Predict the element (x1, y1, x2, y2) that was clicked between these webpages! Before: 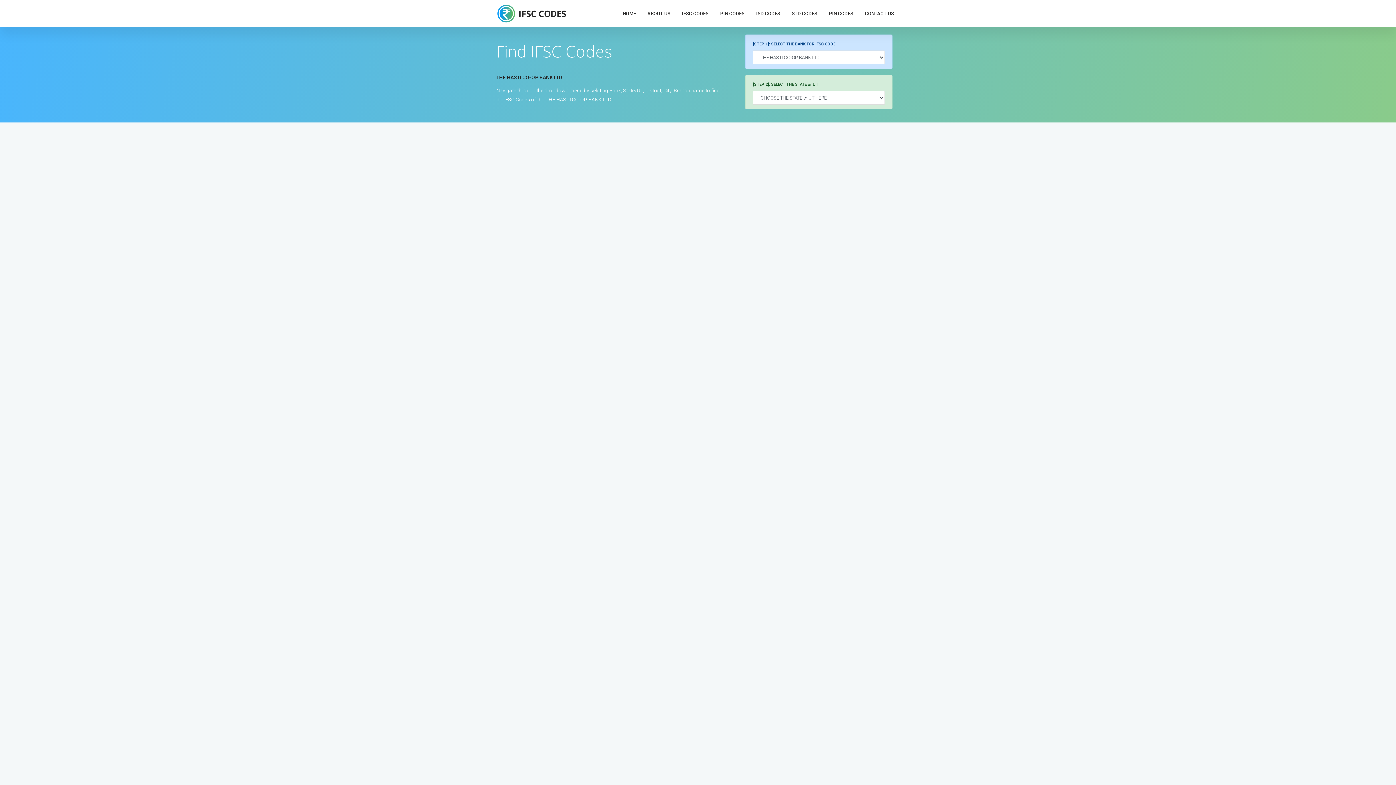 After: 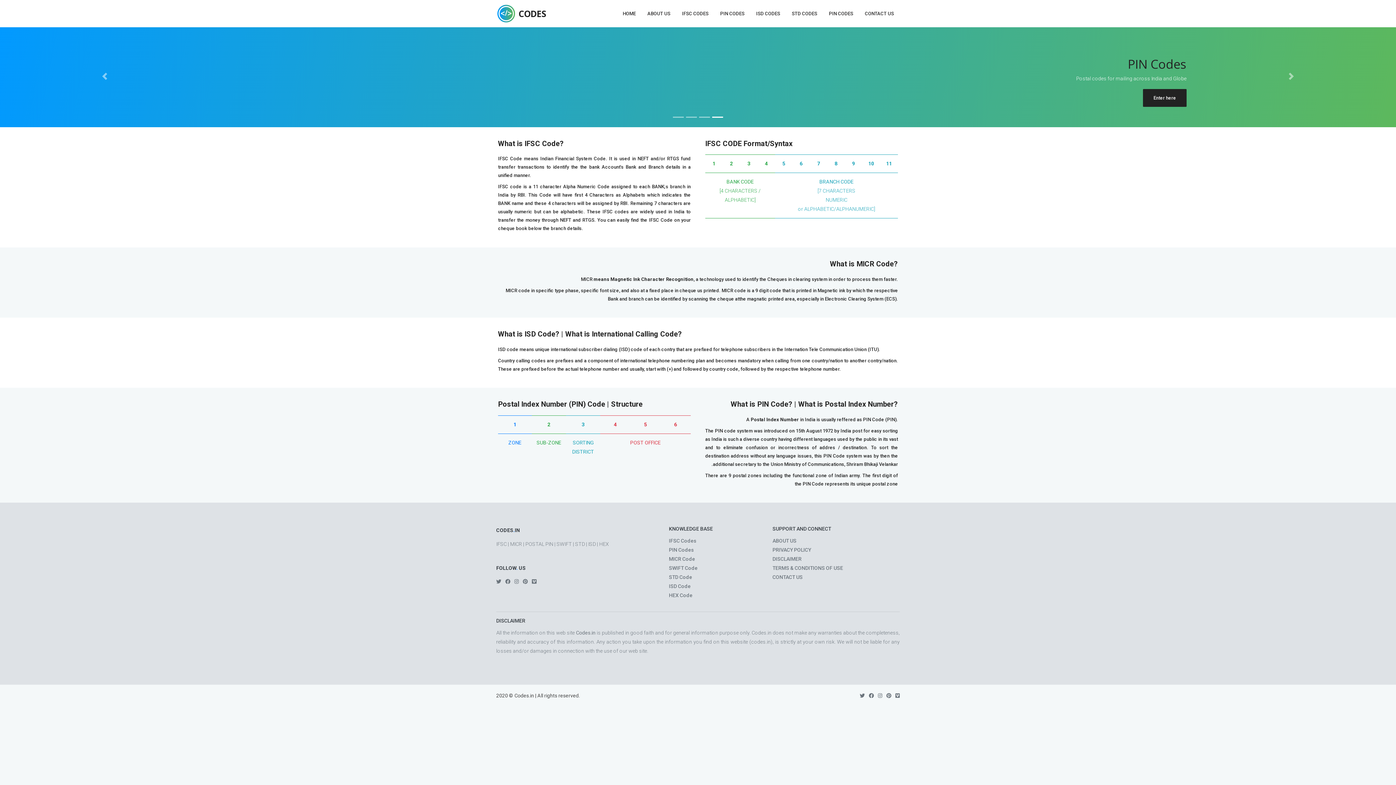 Action: bbox: (859, 0, 900, 26) label: CONTACT US